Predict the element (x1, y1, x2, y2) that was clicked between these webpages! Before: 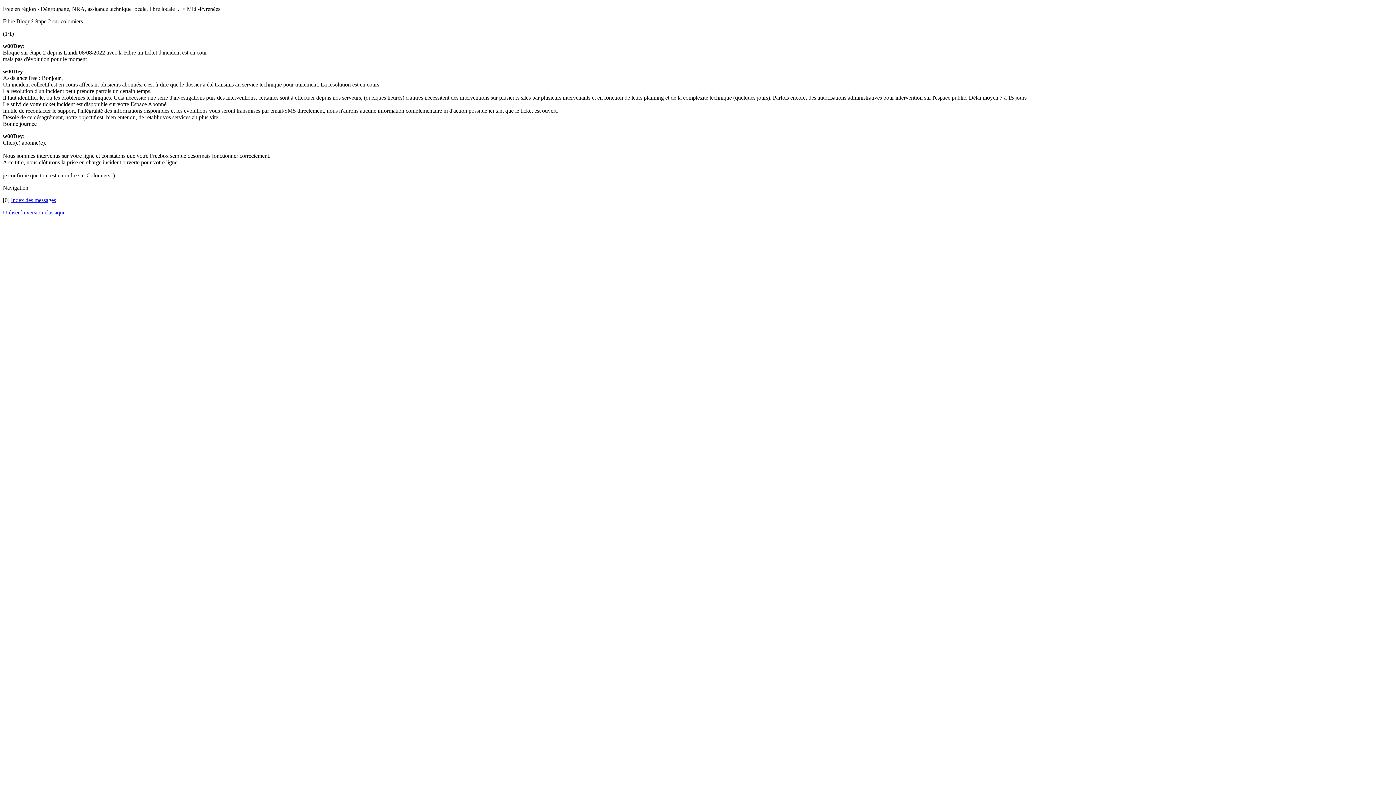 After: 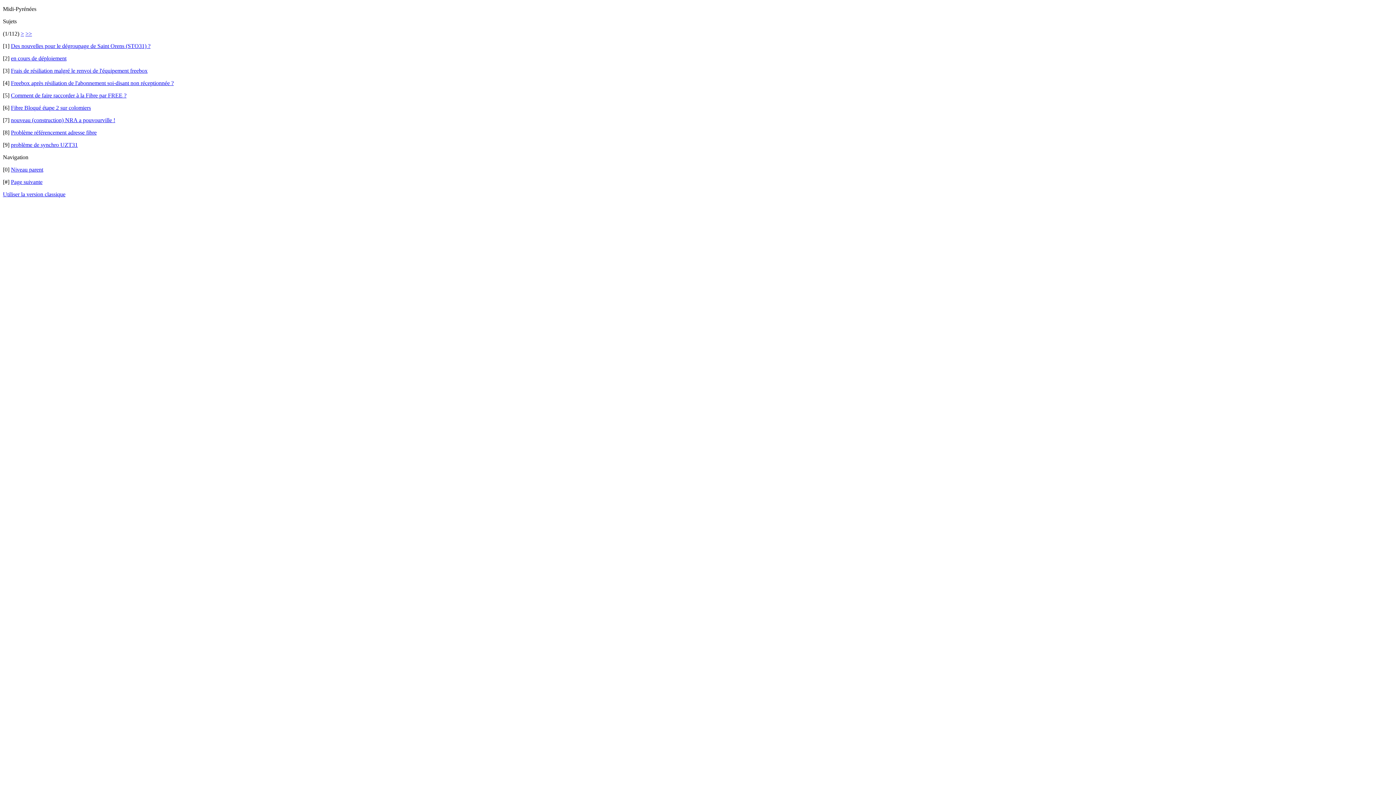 Action: label: Index des messages bbox: (10, 197, 56, 203)